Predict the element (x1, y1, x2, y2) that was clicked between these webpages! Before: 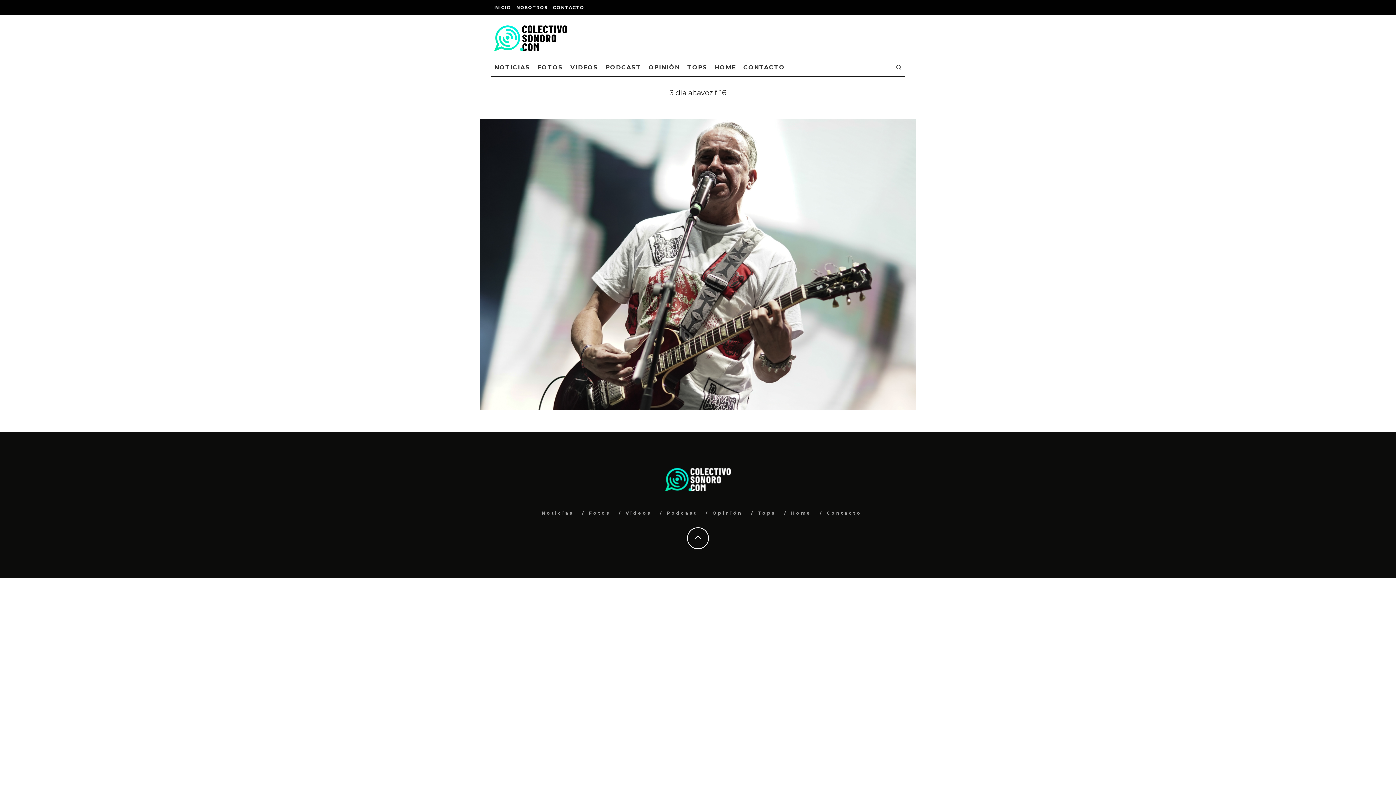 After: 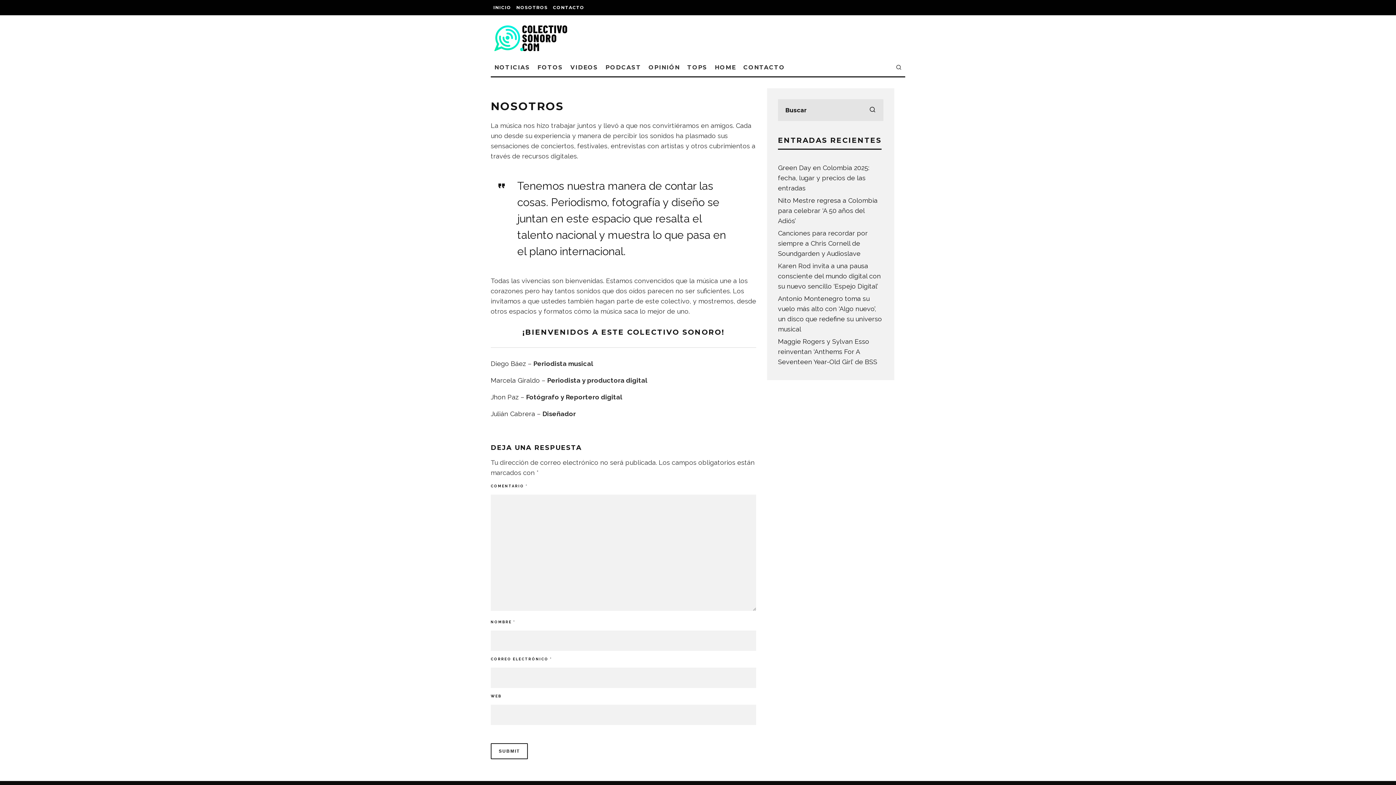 Action: bbox: (513, 0, 550, 15) label: NOSOTROS